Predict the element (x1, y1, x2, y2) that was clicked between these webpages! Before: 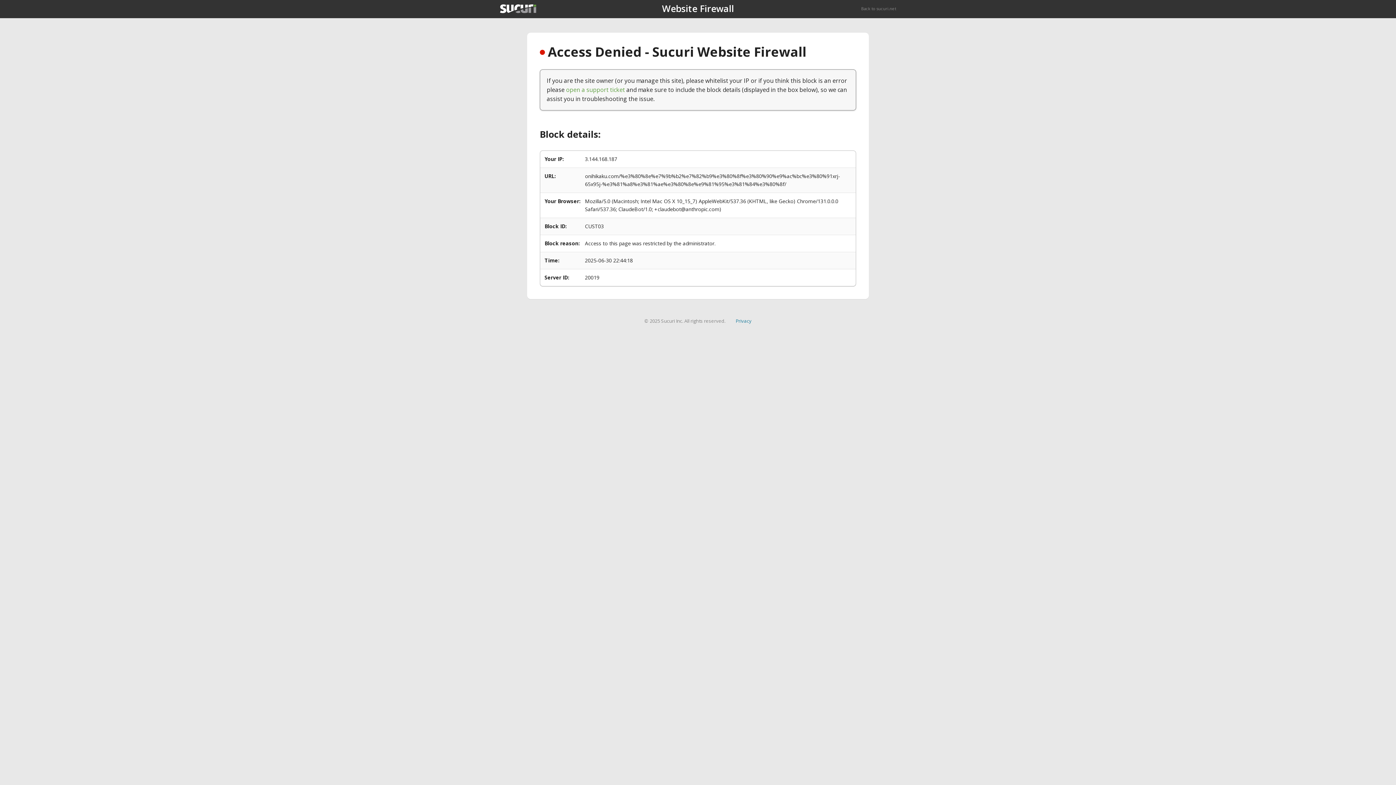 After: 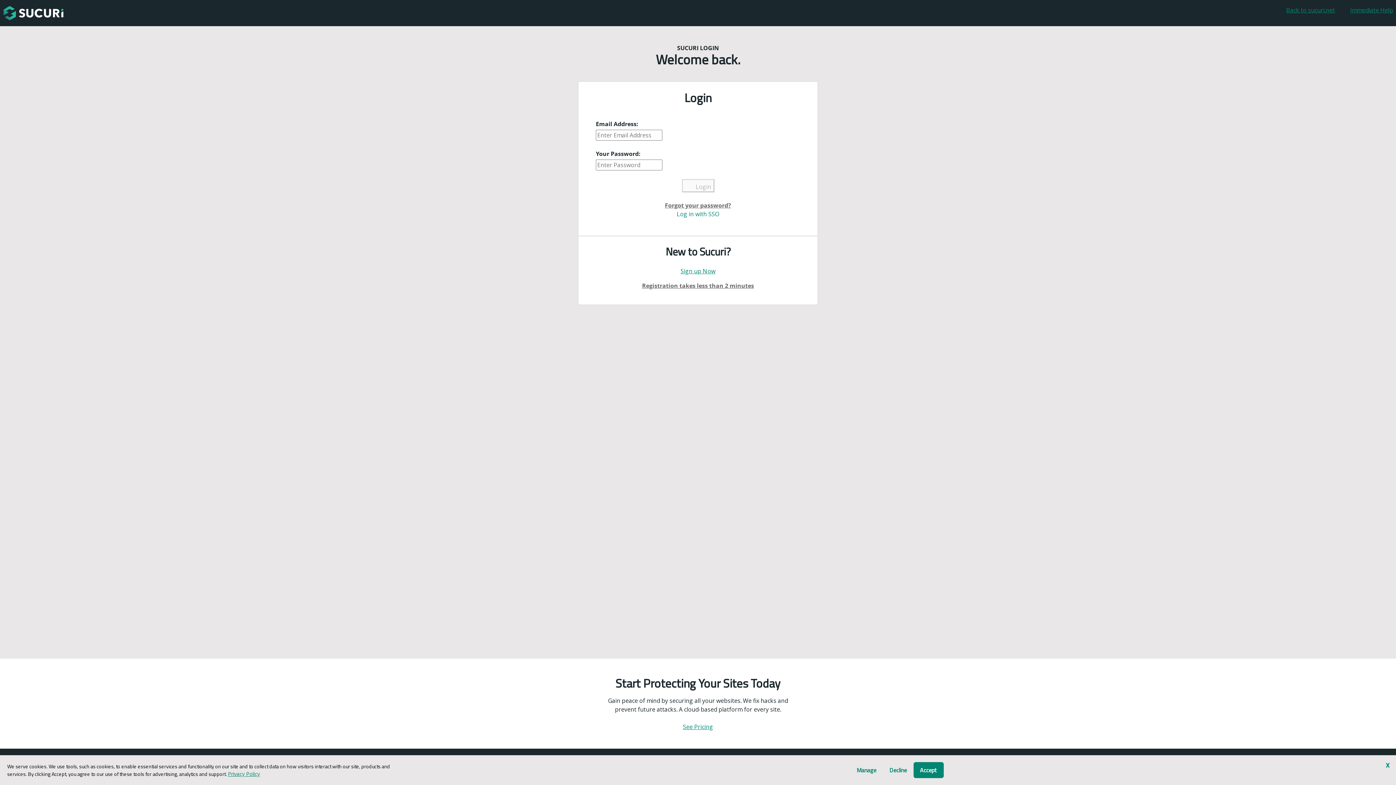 Action: bbox: (566, 85, 625, 93) label: open a support ticket